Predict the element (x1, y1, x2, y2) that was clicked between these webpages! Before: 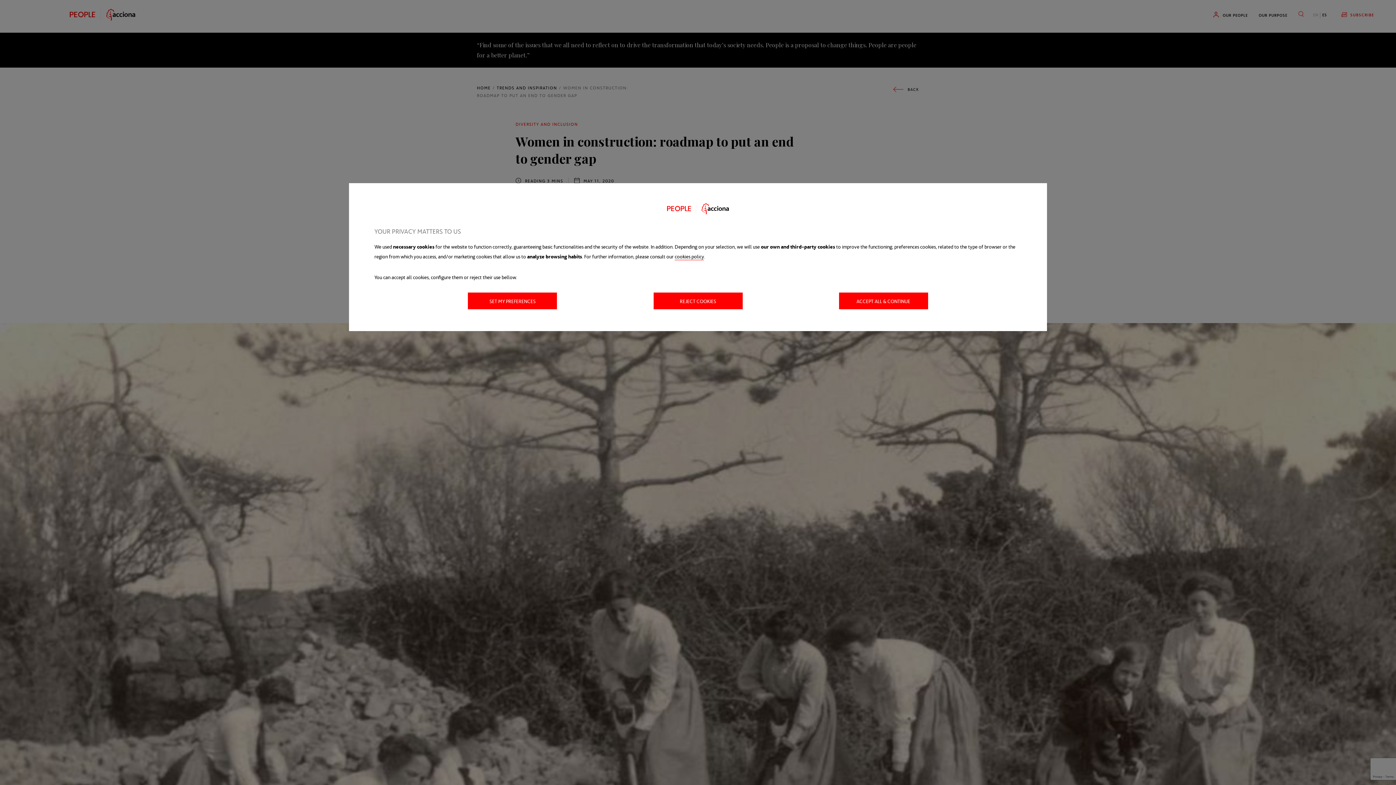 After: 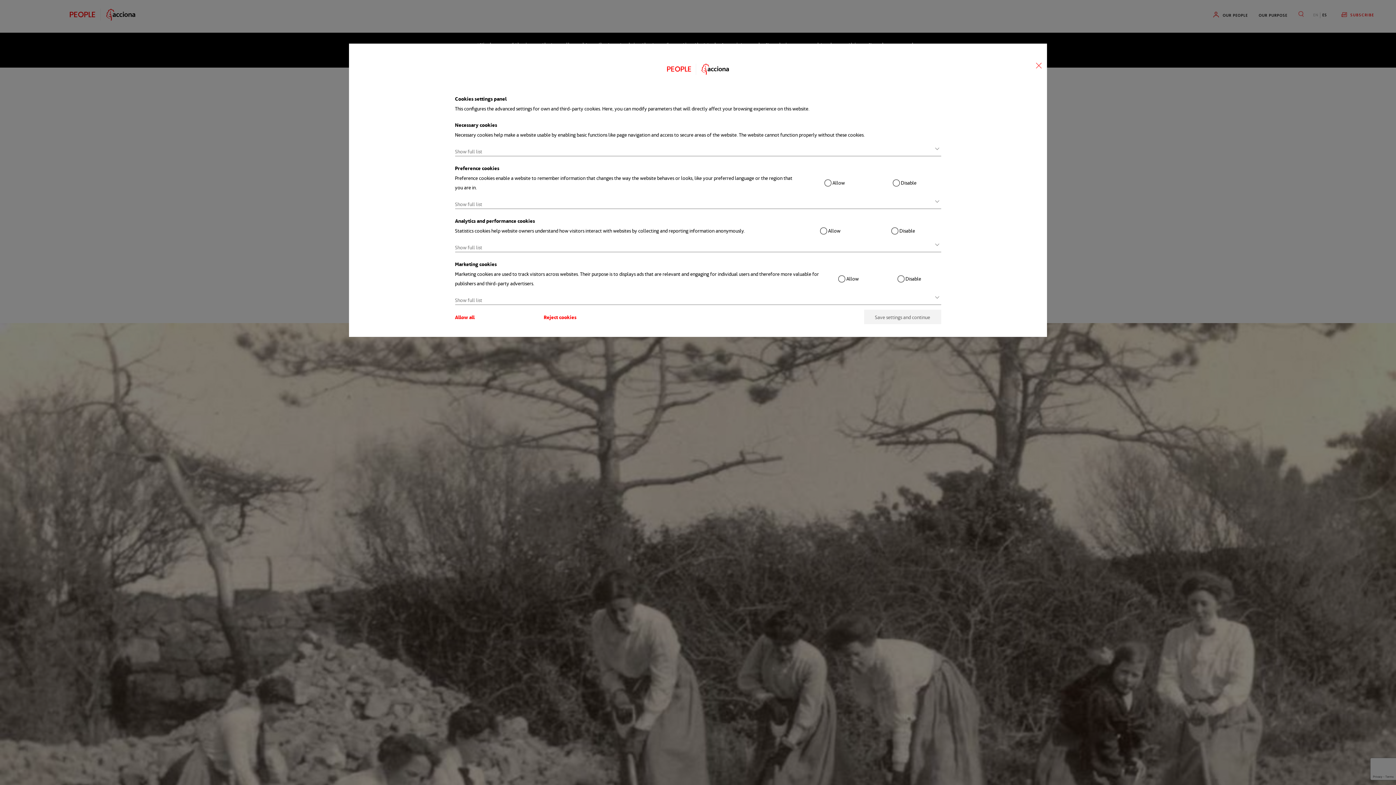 Action: label: SET MY PREFERENCES bbox: (468, 292, 557, 309)